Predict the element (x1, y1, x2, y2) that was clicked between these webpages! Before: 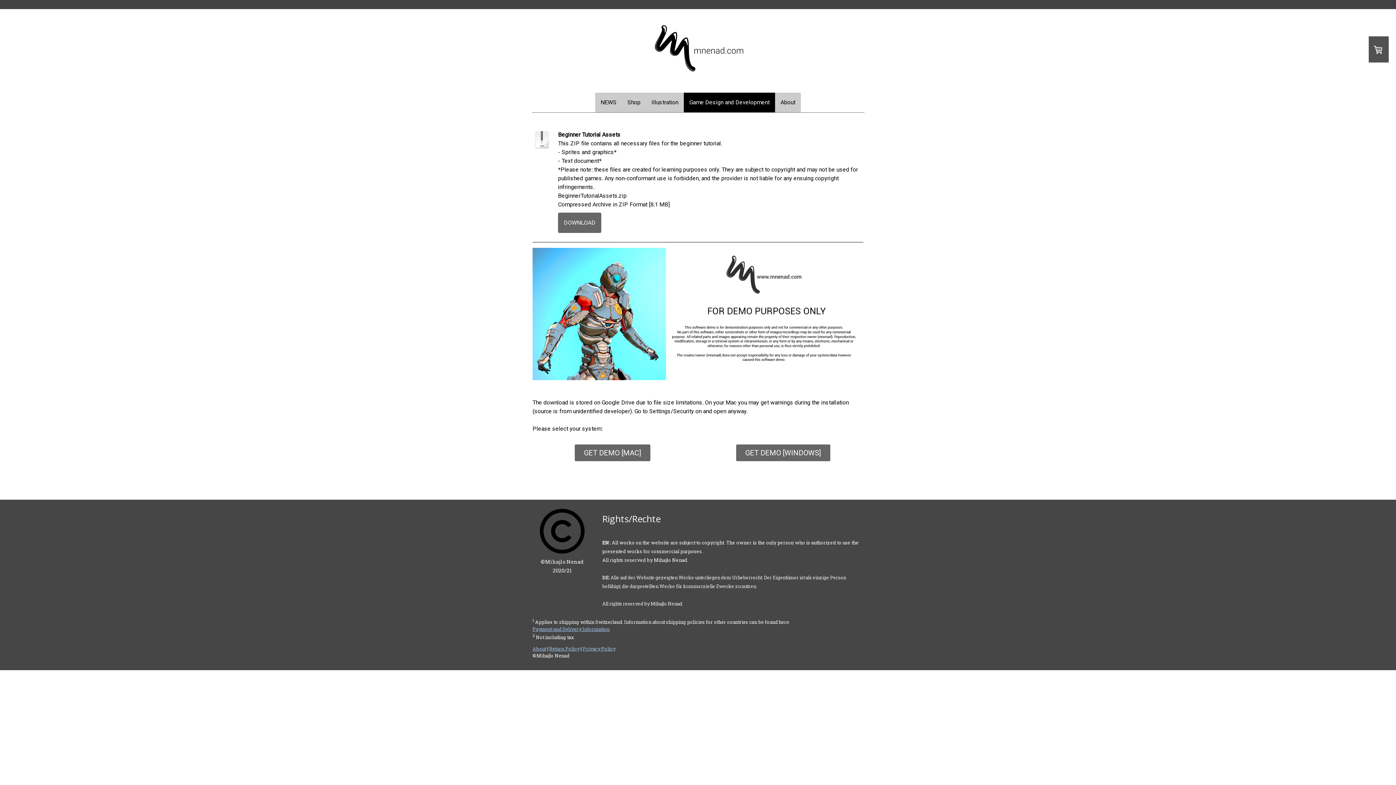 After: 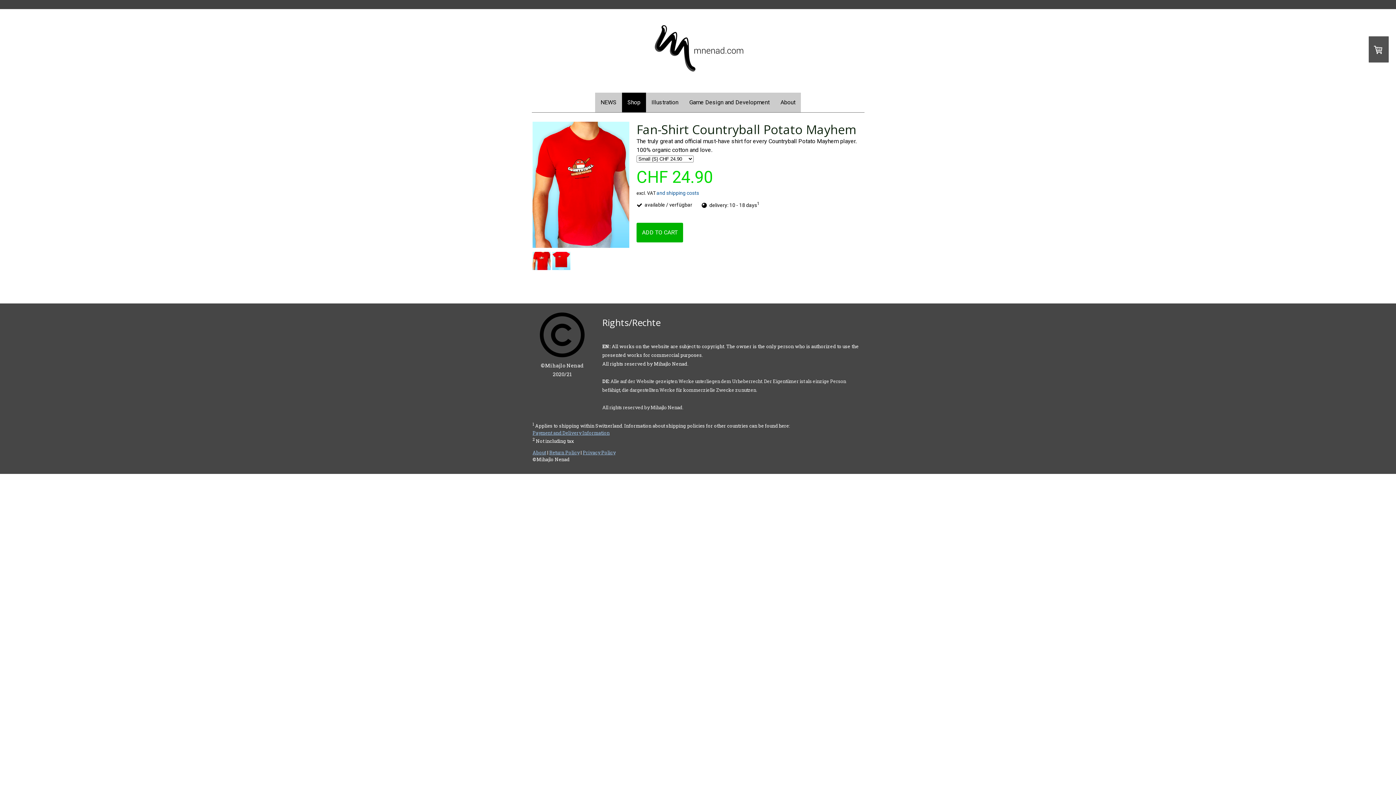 Action: label: Shop bbox: (622, 92, 646, 112)